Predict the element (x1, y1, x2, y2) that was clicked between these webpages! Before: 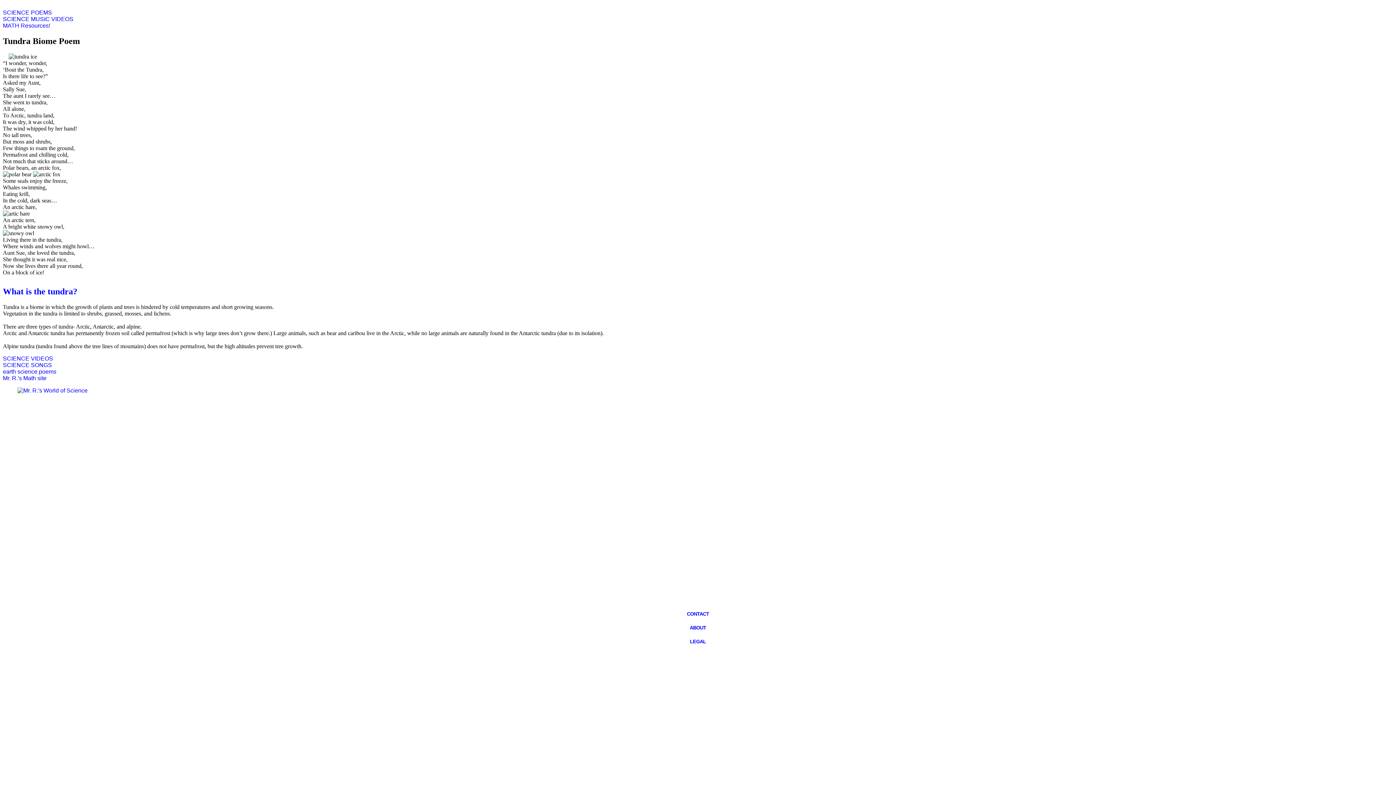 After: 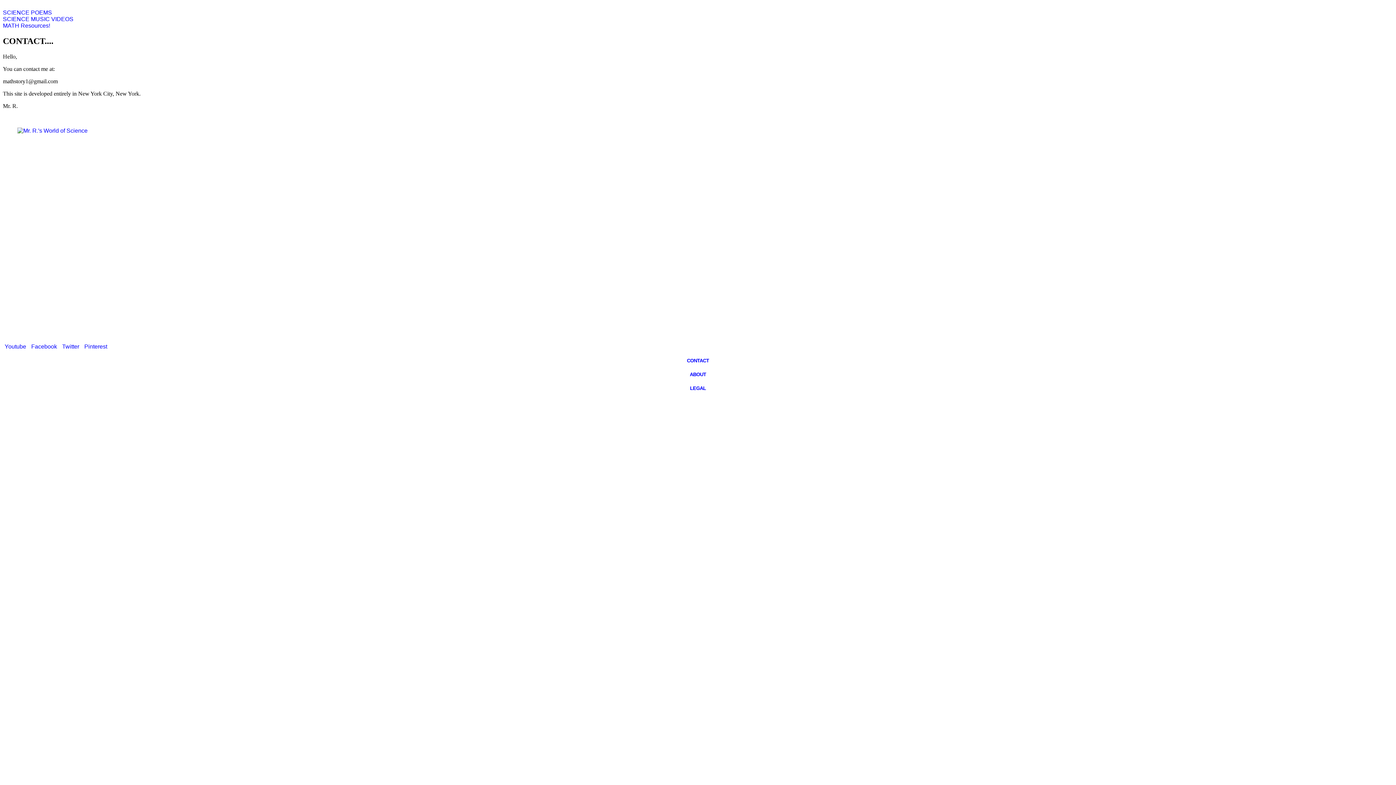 Action: bbox: (687, 611, 709, 617) label: CONTACT